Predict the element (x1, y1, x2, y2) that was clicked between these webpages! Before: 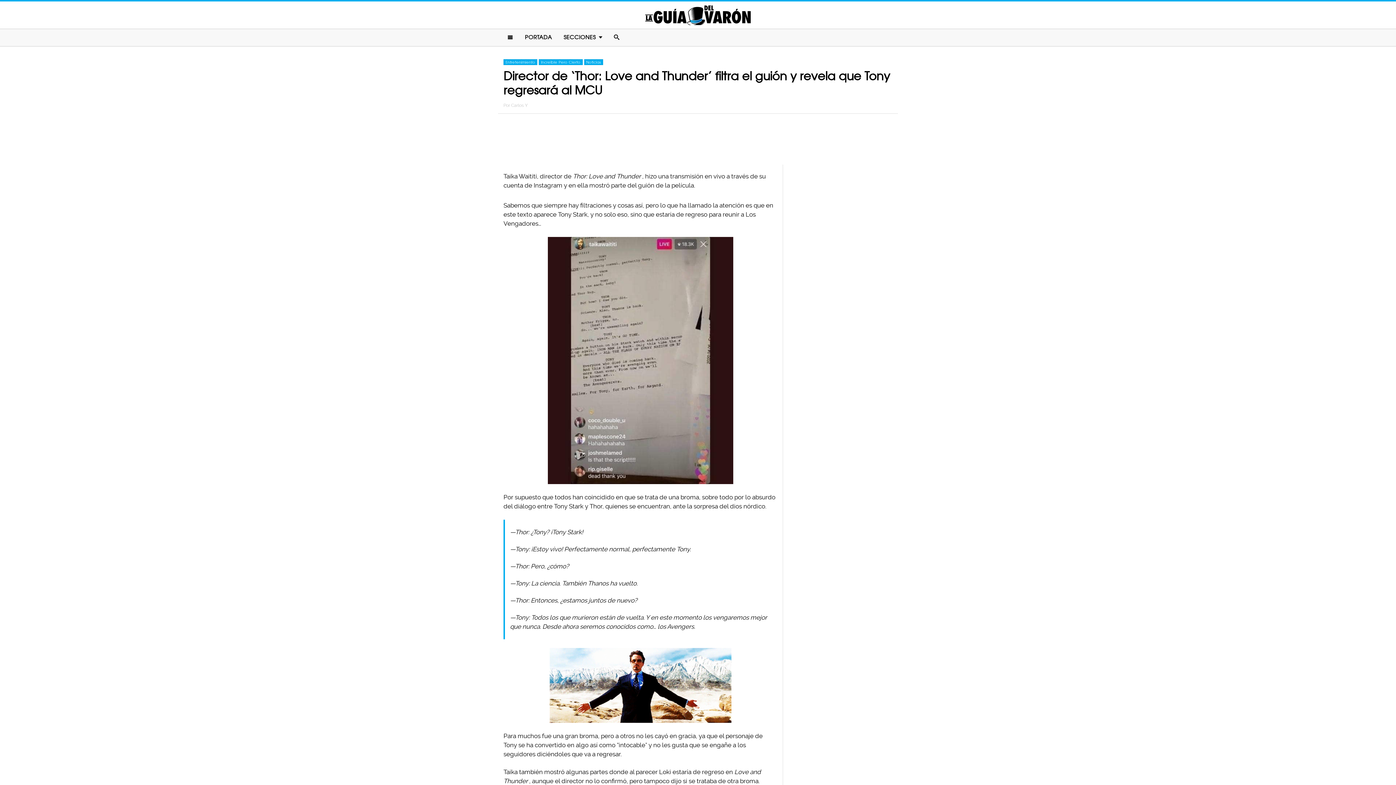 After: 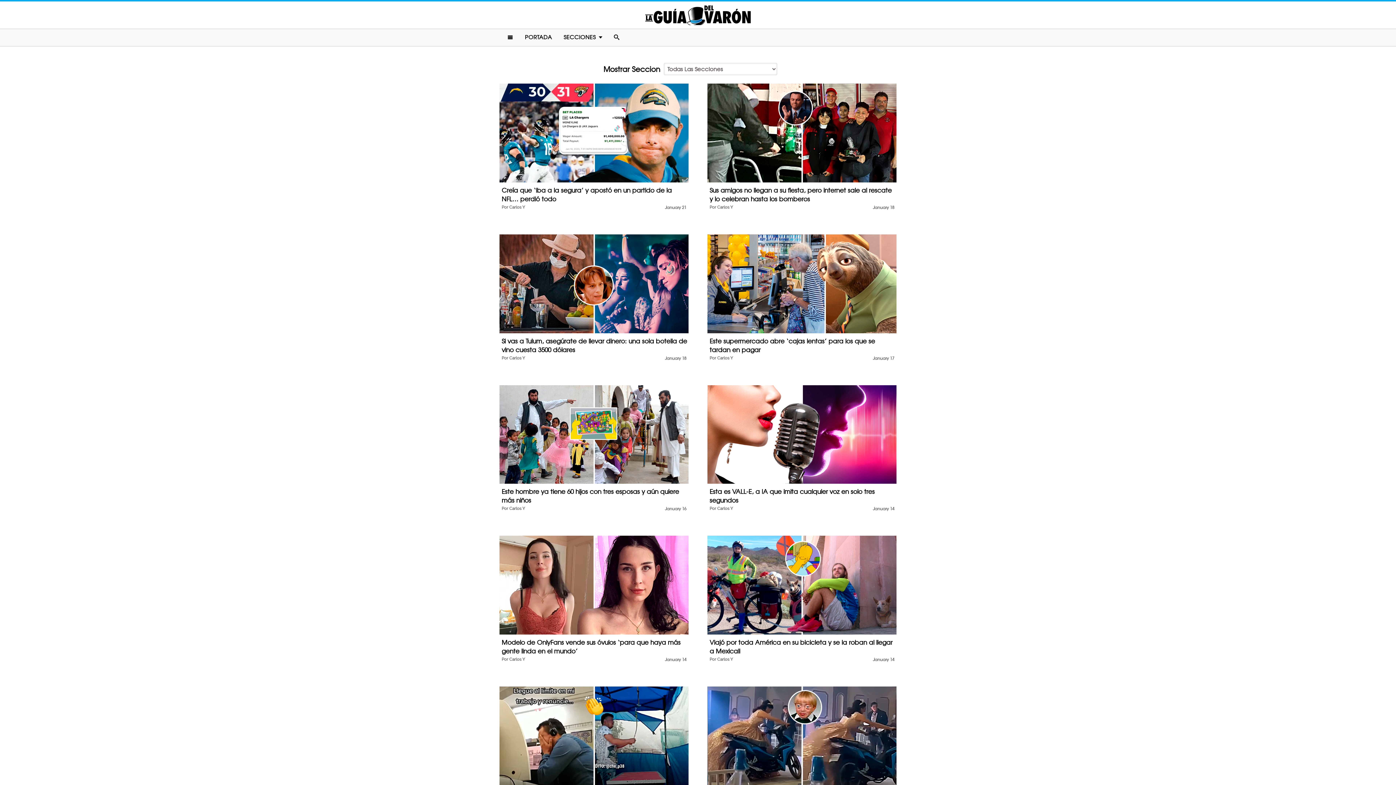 Action: label: Carlos Y bbox: (511, 102, 528, 108)